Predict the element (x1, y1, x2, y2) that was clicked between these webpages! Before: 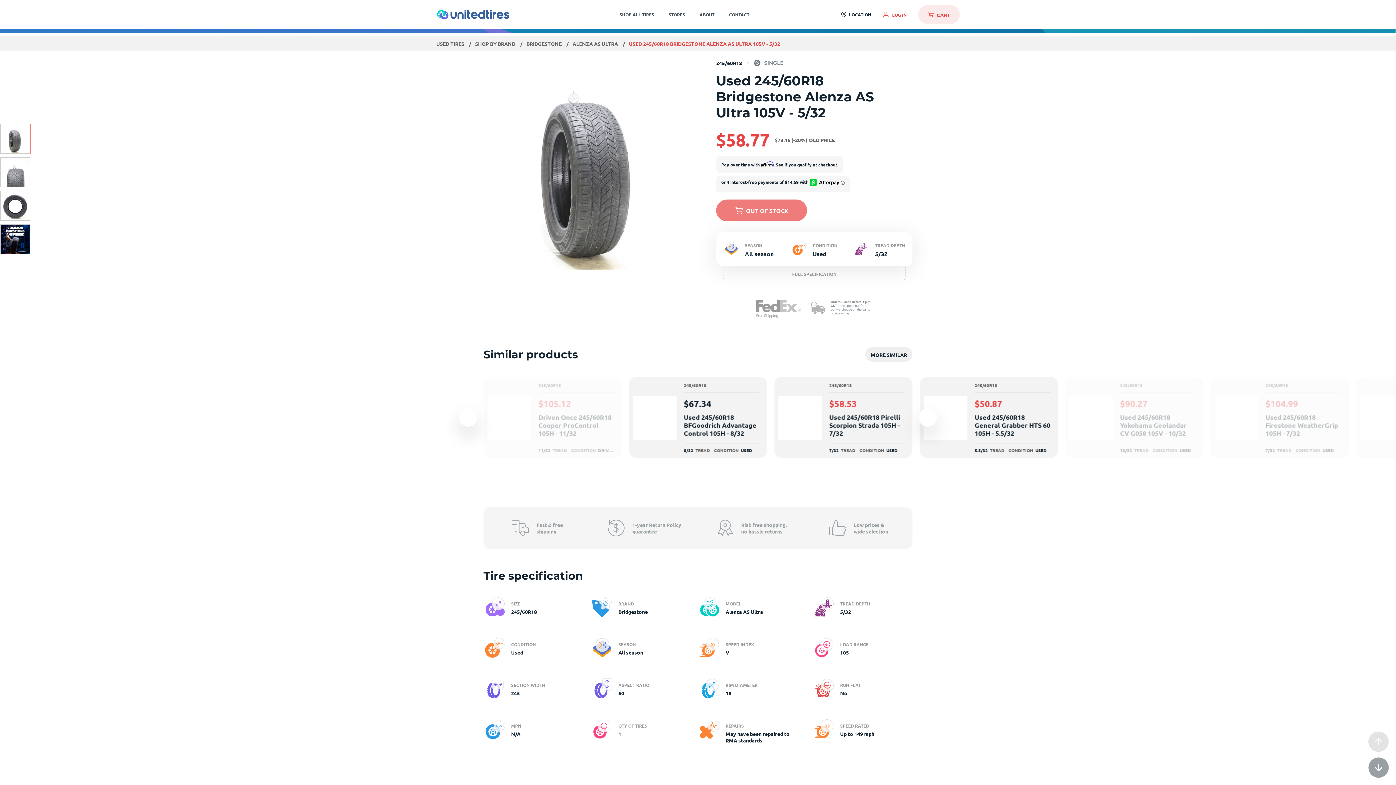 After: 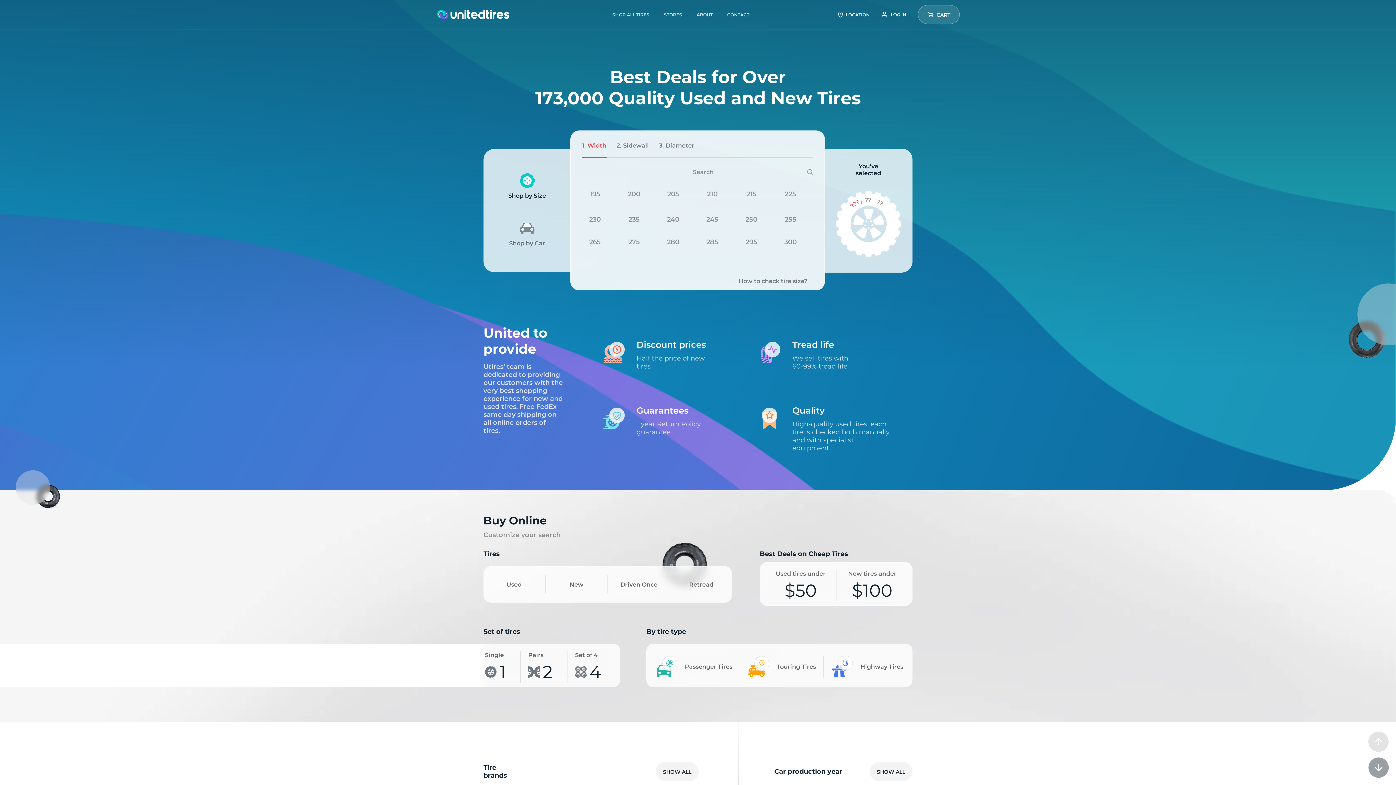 Action: bbox: (436, 40, 469, 46) label: USED TIRES 